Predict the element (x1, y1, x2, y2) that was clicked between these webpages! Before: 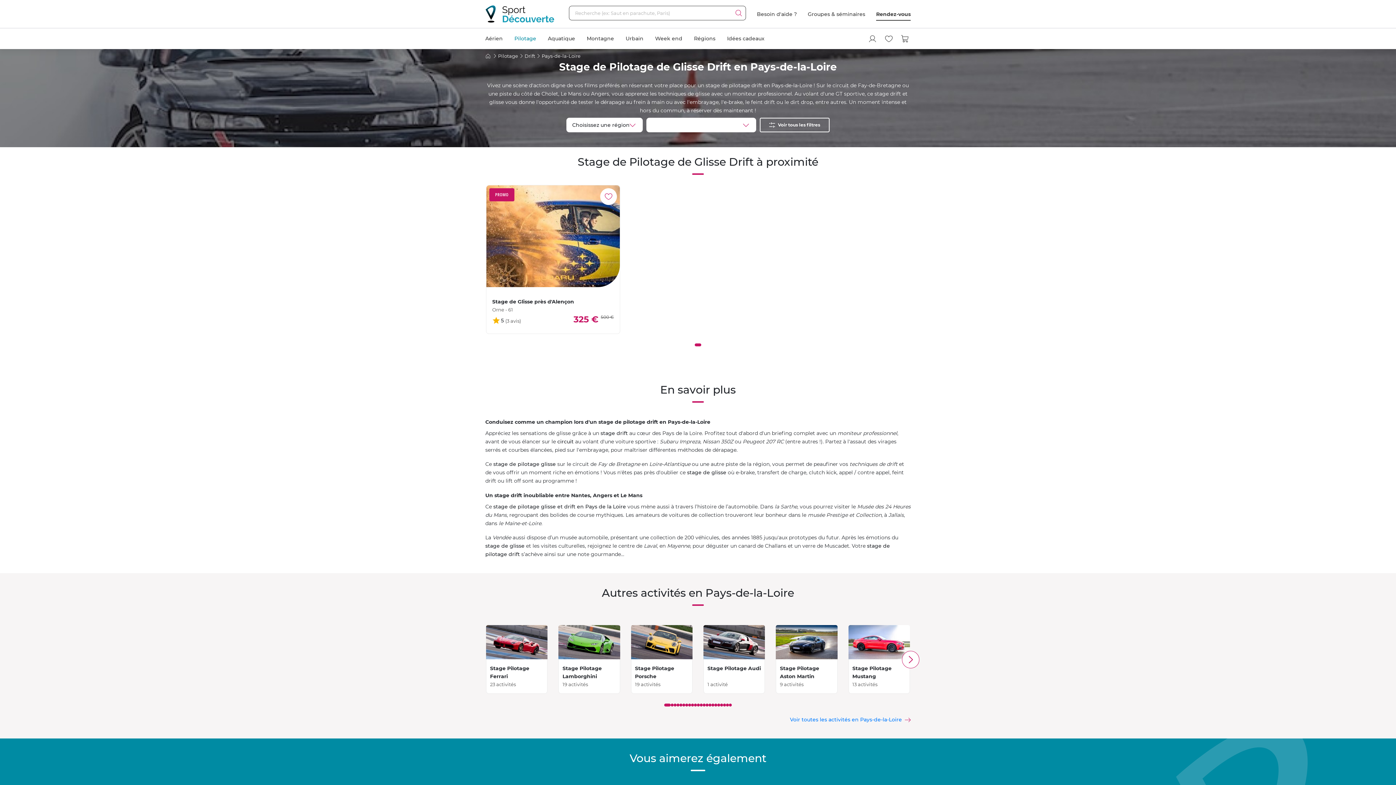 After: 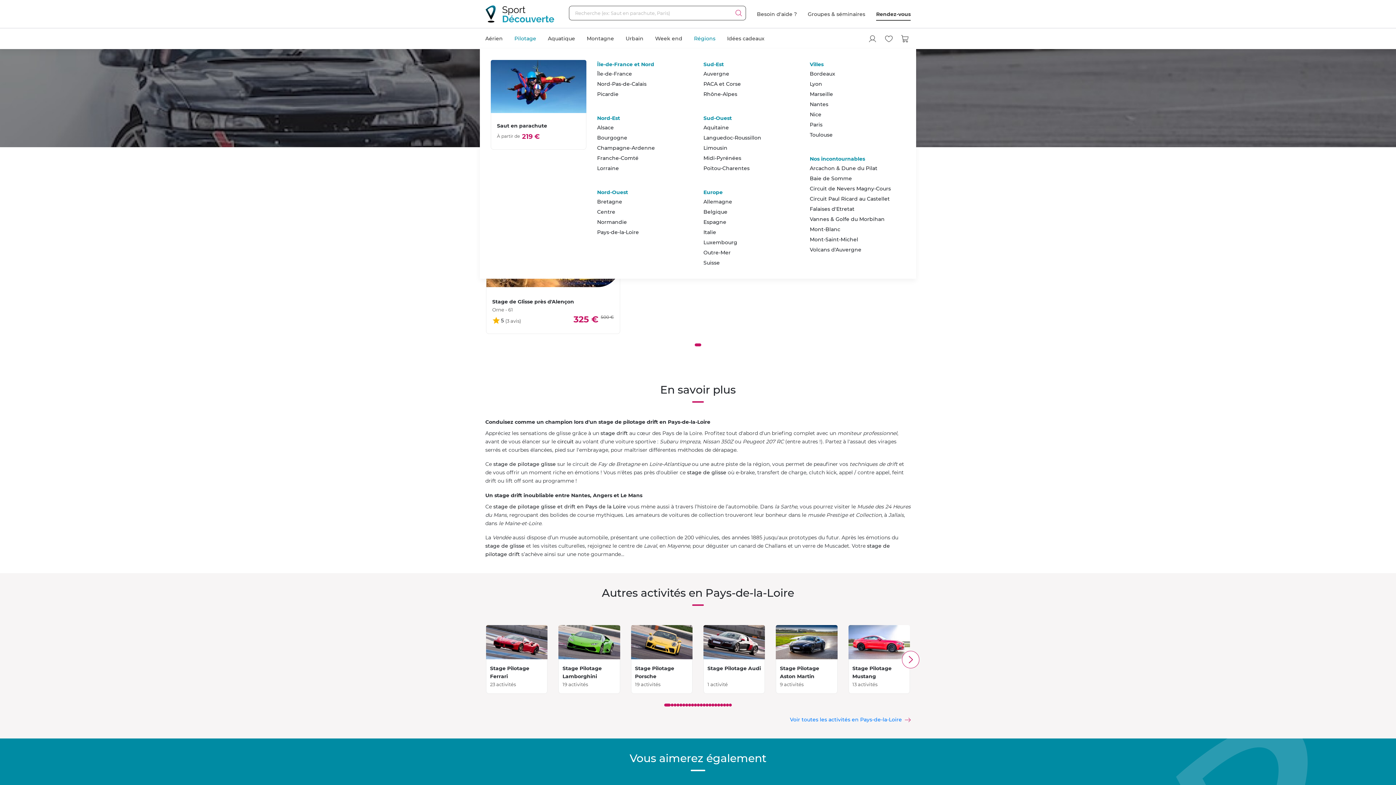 Action: label: Régions bbox: (694, 28, 715, 49)